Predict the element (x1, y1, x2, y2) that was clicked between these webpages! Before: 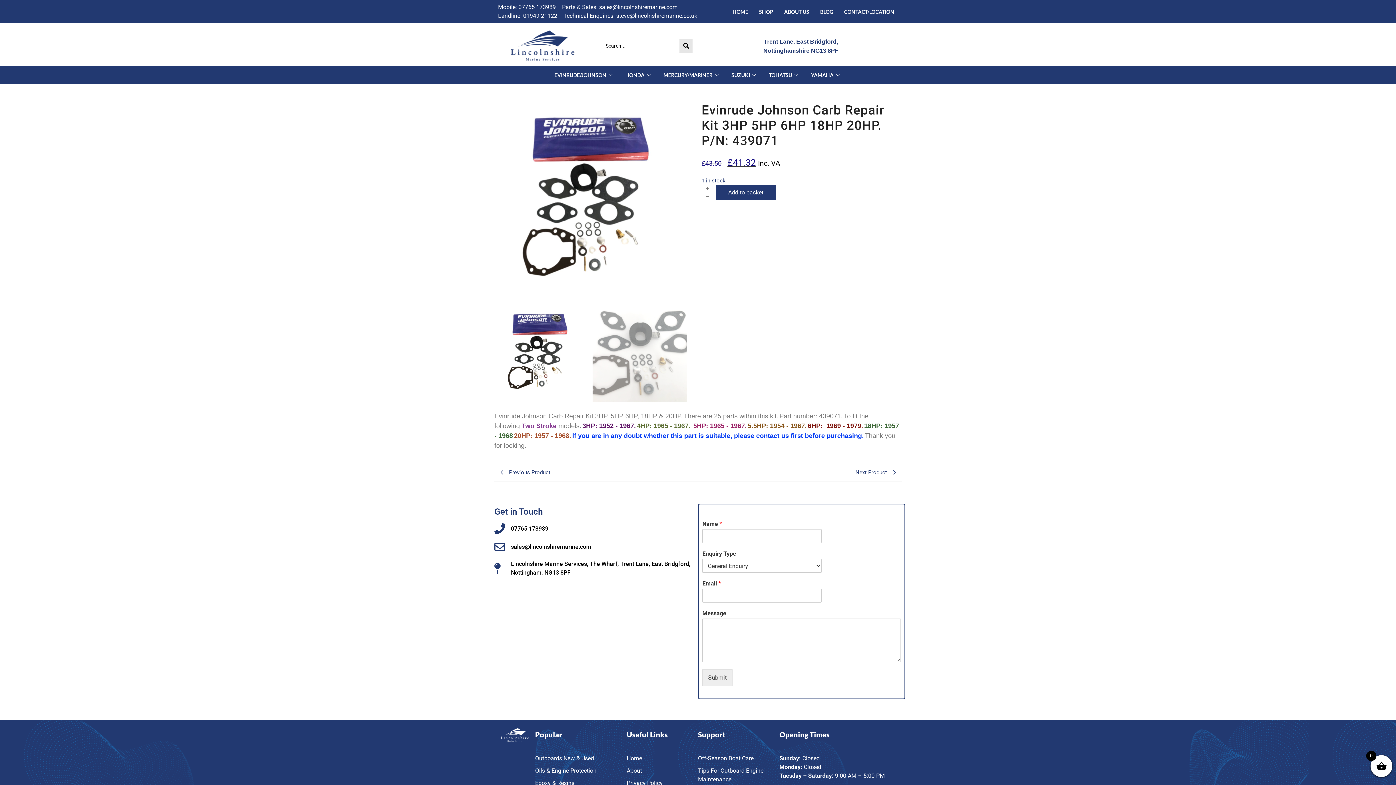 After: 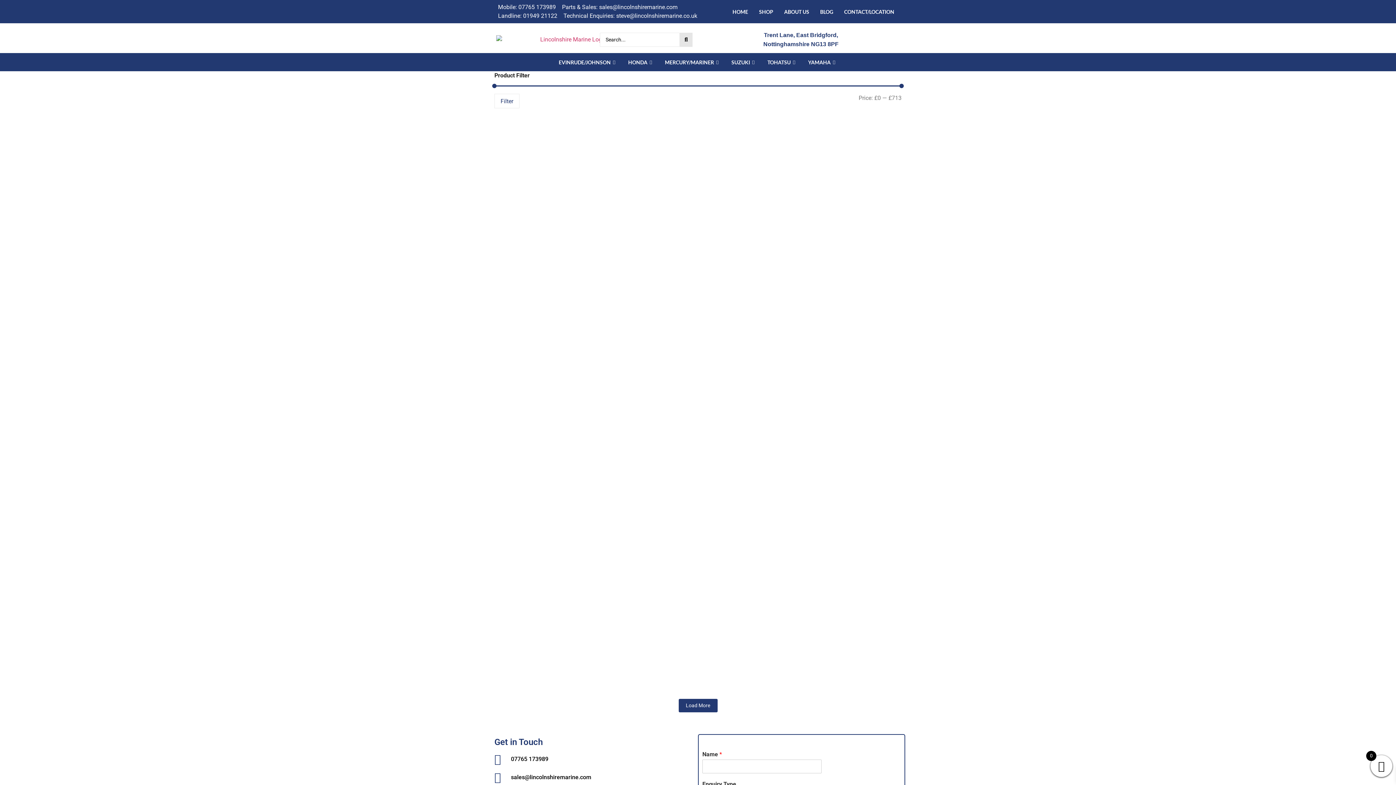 Action: bbox: (658, 69, 726, 80) label: MERCURY/MARINER